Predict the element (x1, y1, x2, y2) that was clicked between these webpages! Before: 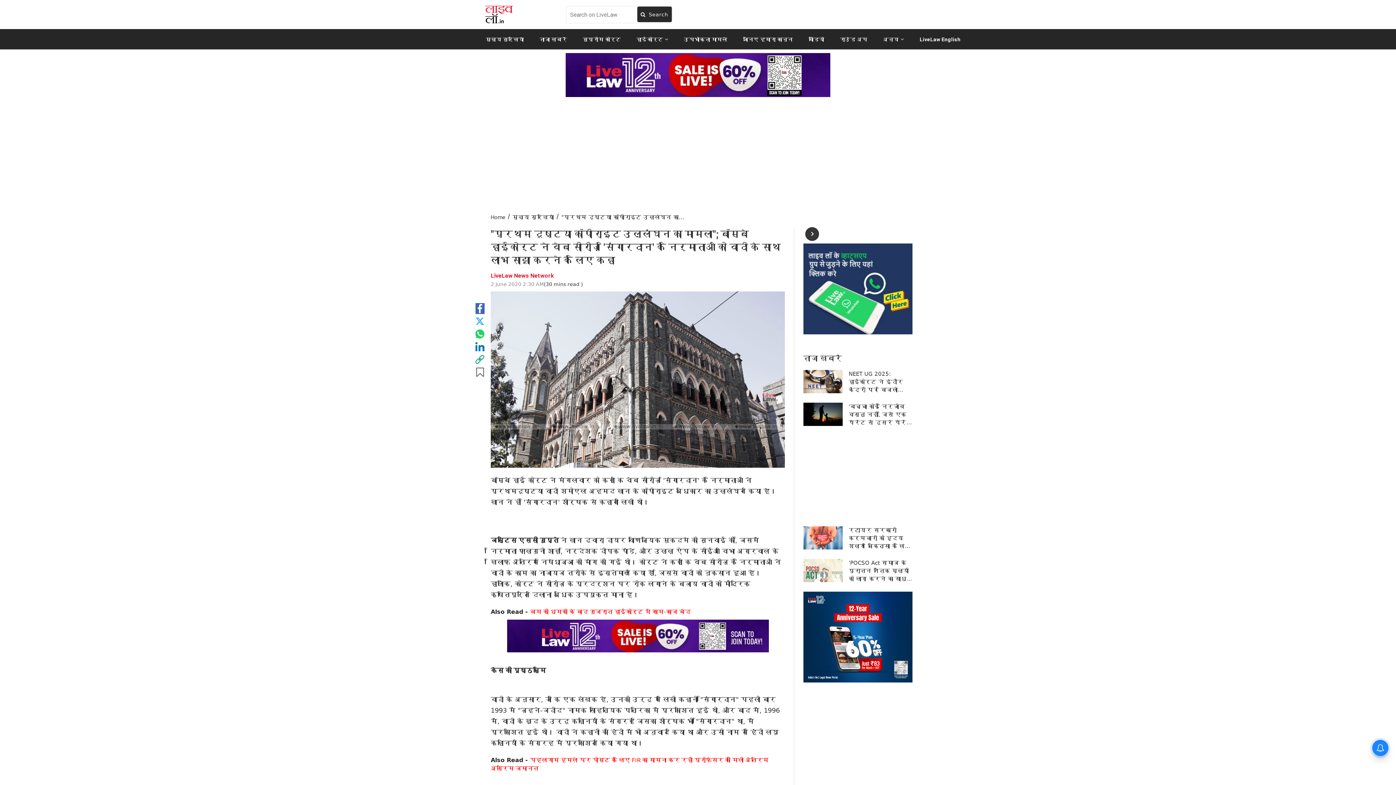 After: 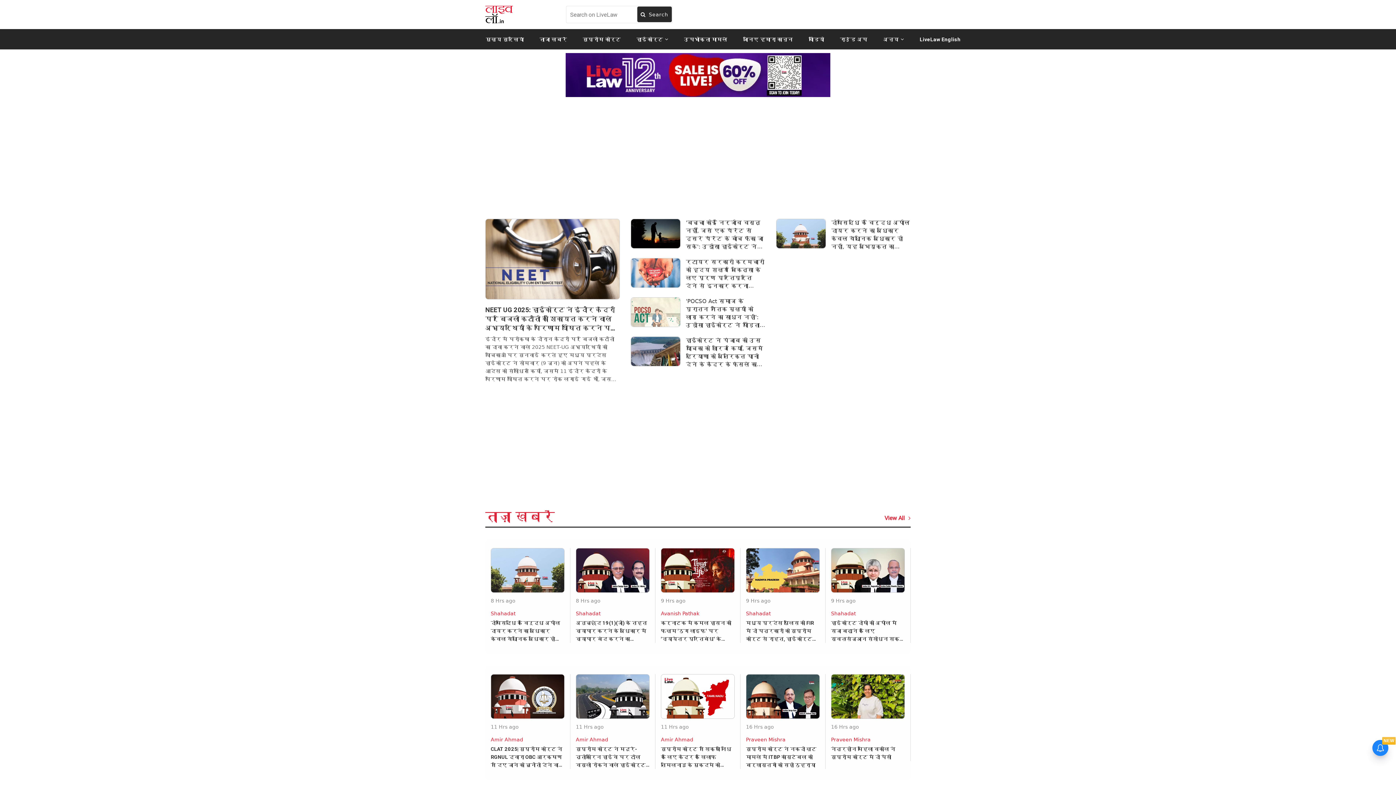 Action: bbox: (485, 10, 513, 17)